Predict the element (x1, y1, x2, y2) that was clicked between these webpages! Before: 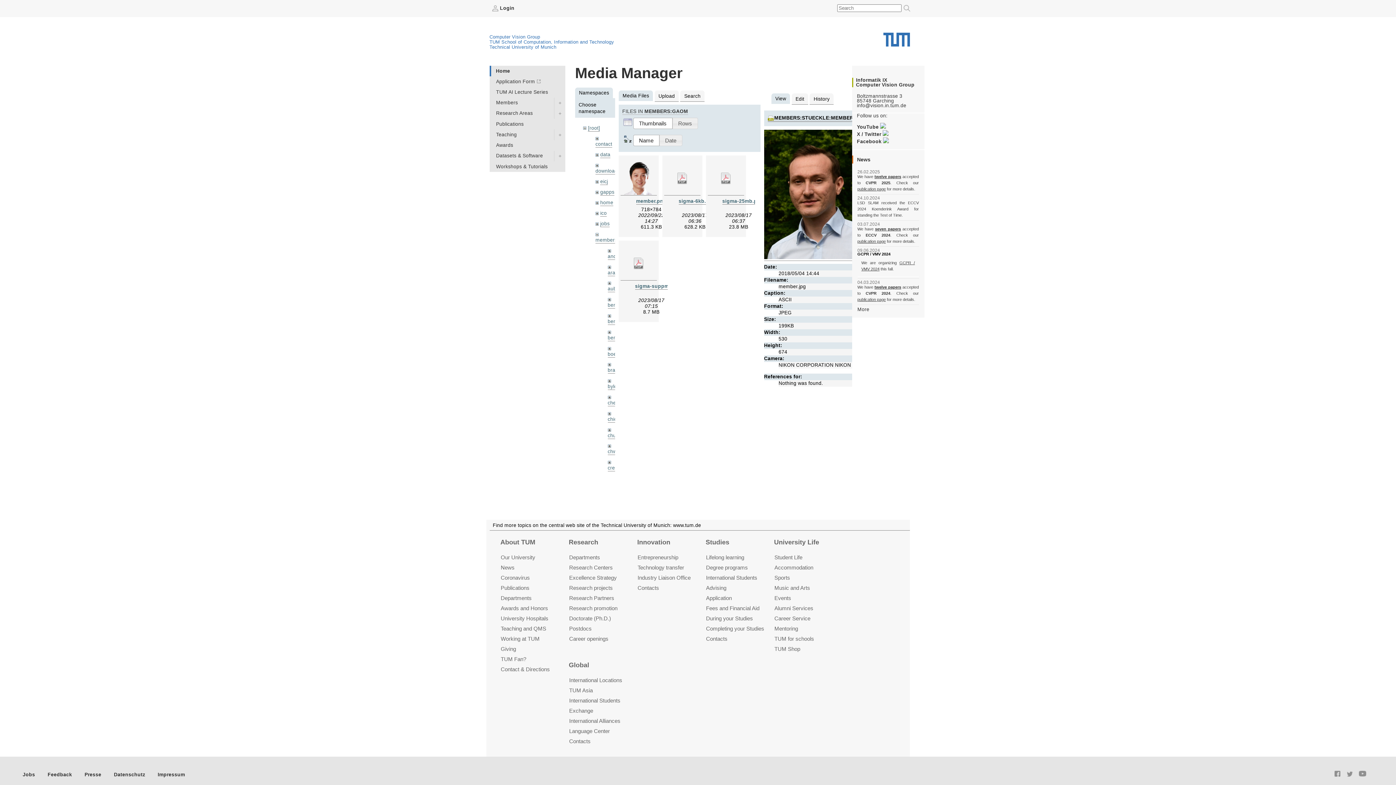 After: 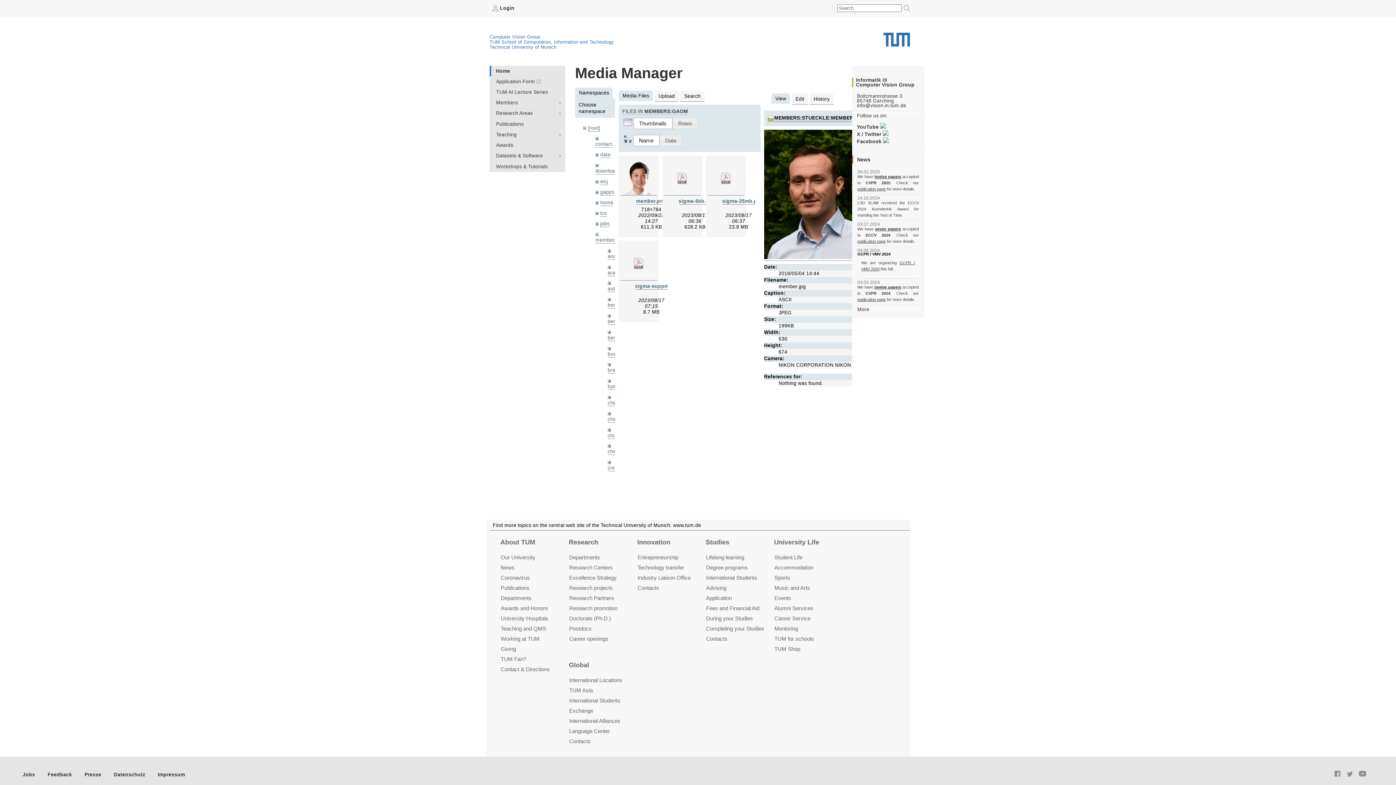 Action: label: International Alliances bbox: (569, 718, 620, 724)